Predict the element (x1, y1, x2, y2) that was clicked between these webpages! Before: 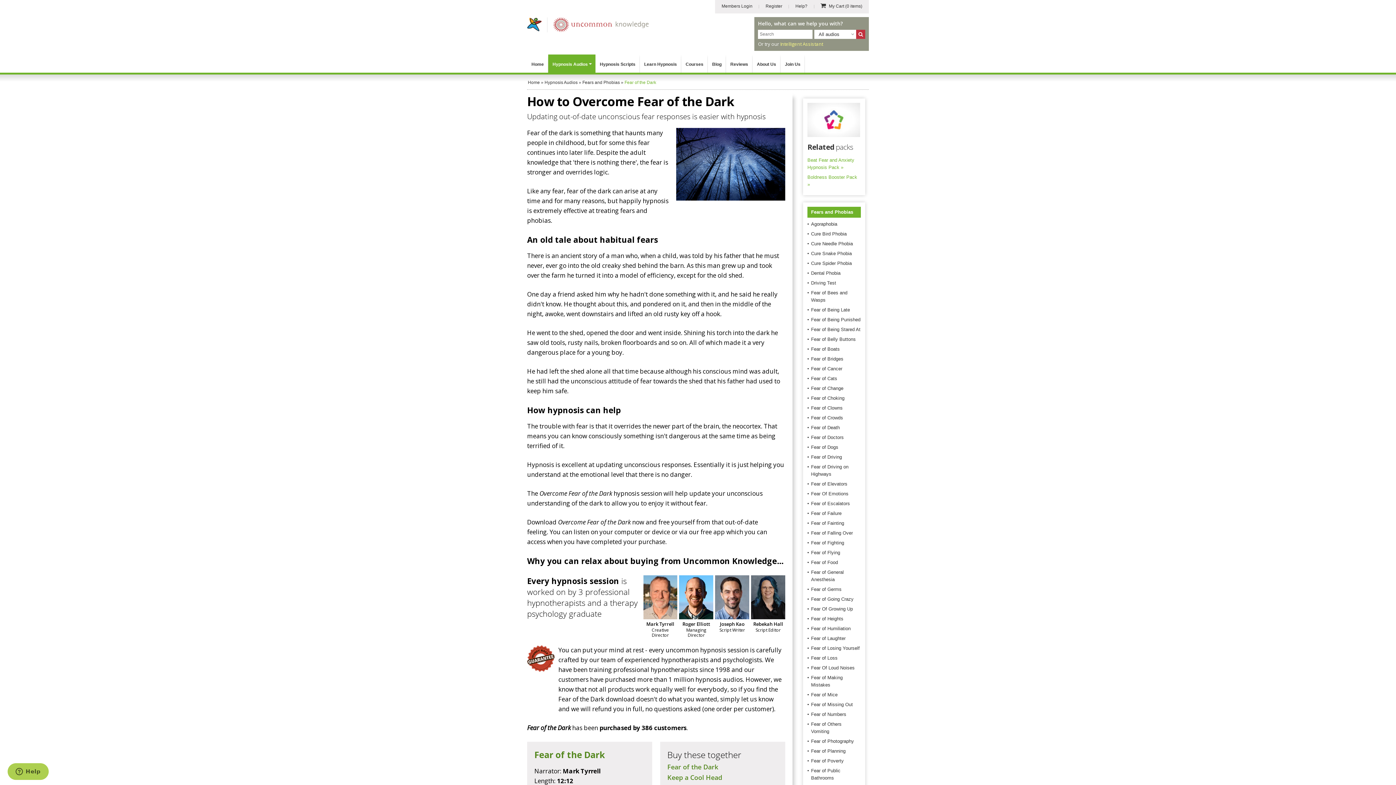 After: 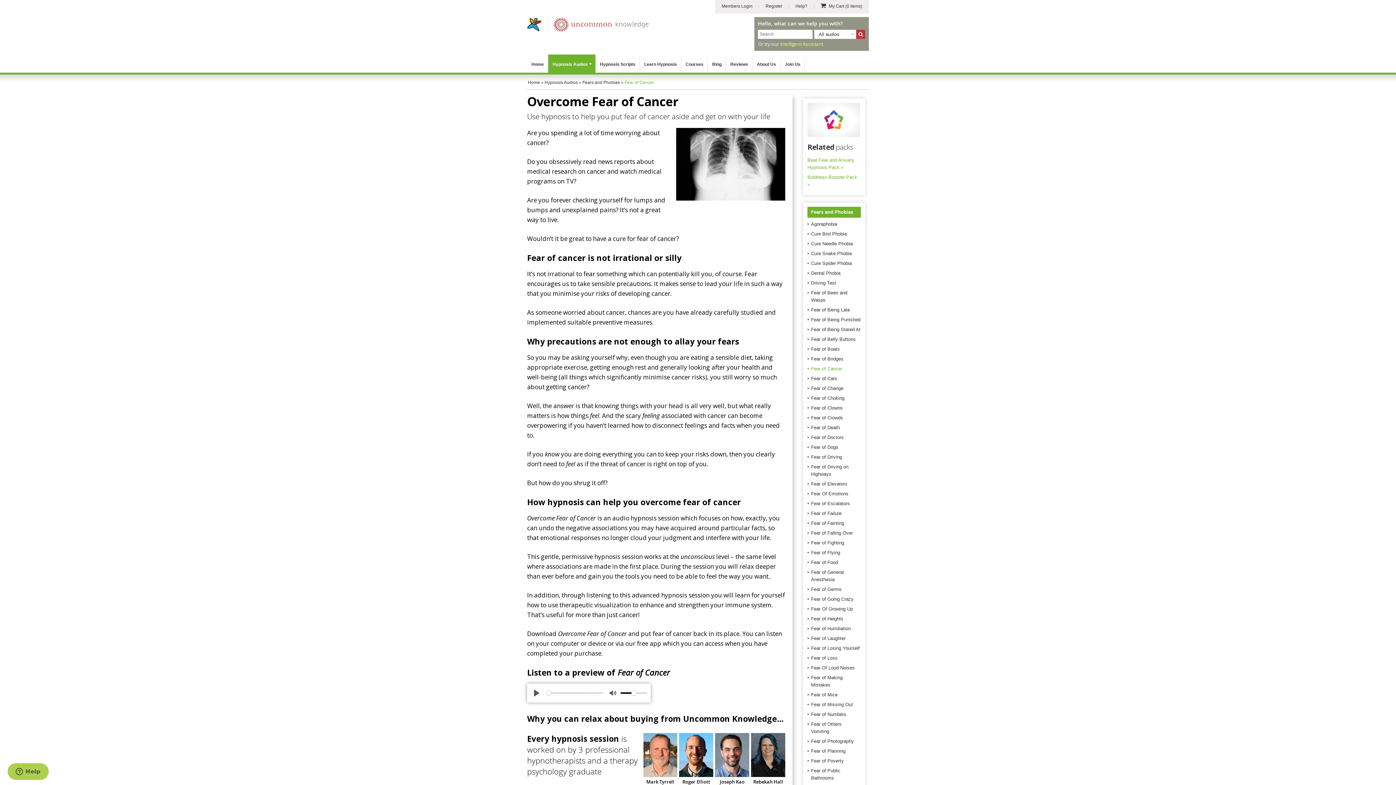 Action: bbox: (811, 366, 842, 371) label: Fear of Cancer